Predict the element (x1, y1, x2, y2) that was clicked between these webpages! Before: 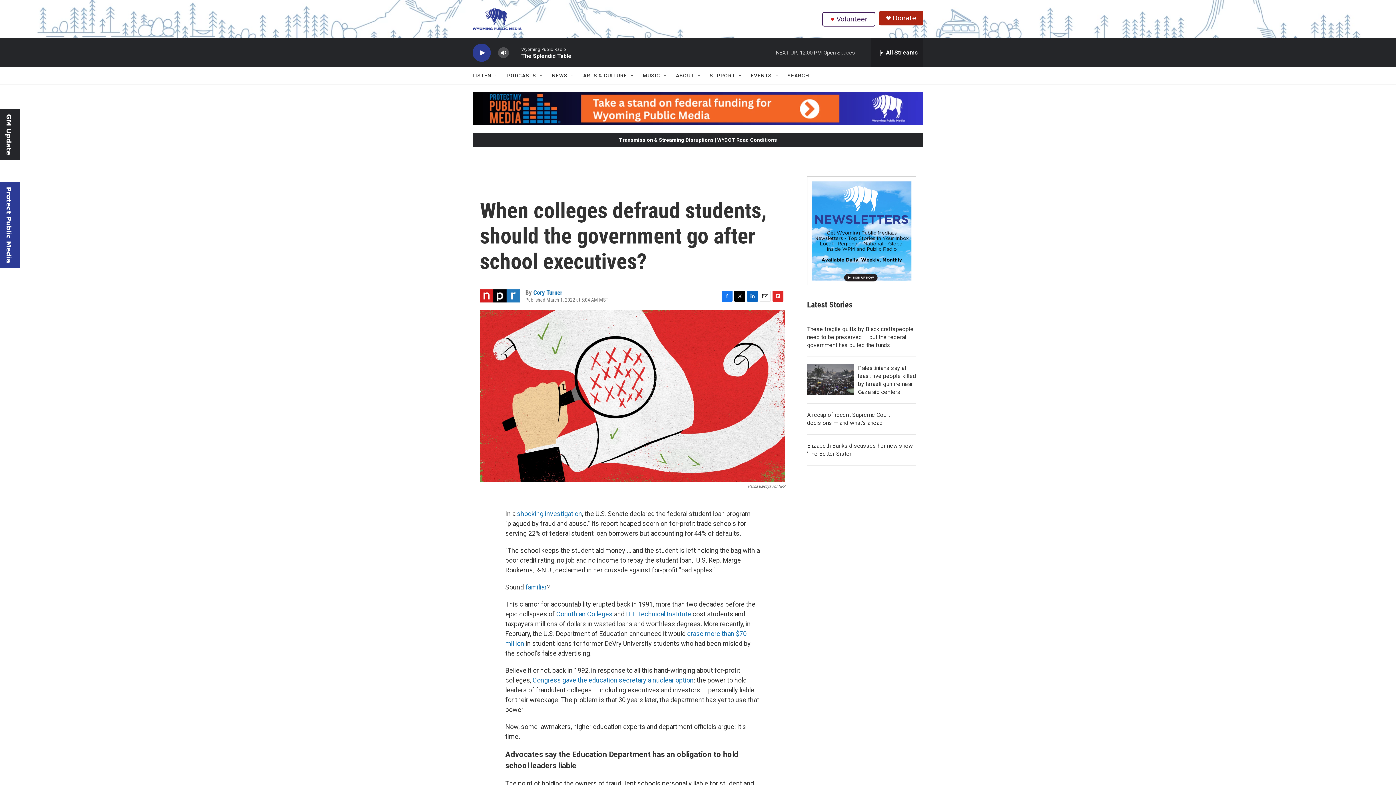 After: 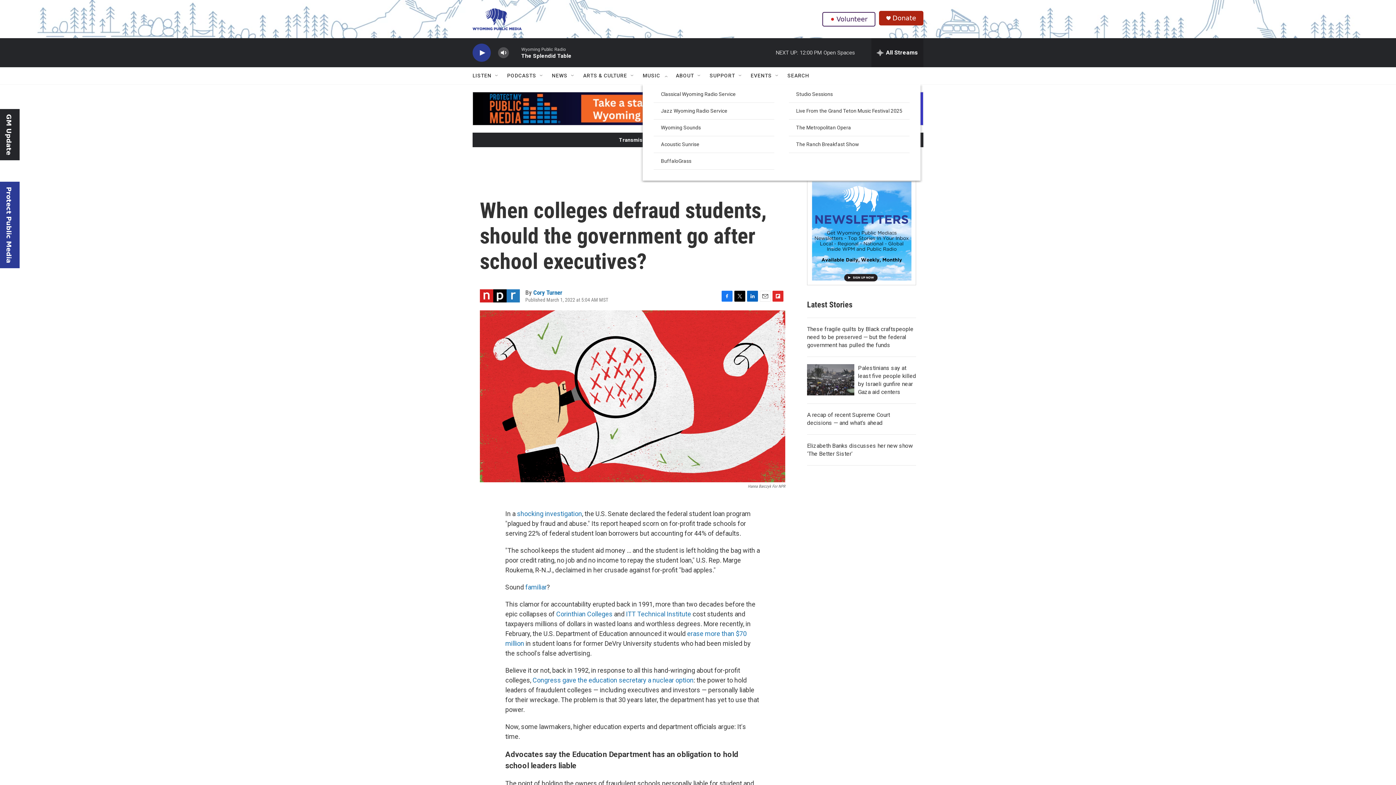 Action: bbox: (662, 72, 668, 78) label: Open Sub Navigation